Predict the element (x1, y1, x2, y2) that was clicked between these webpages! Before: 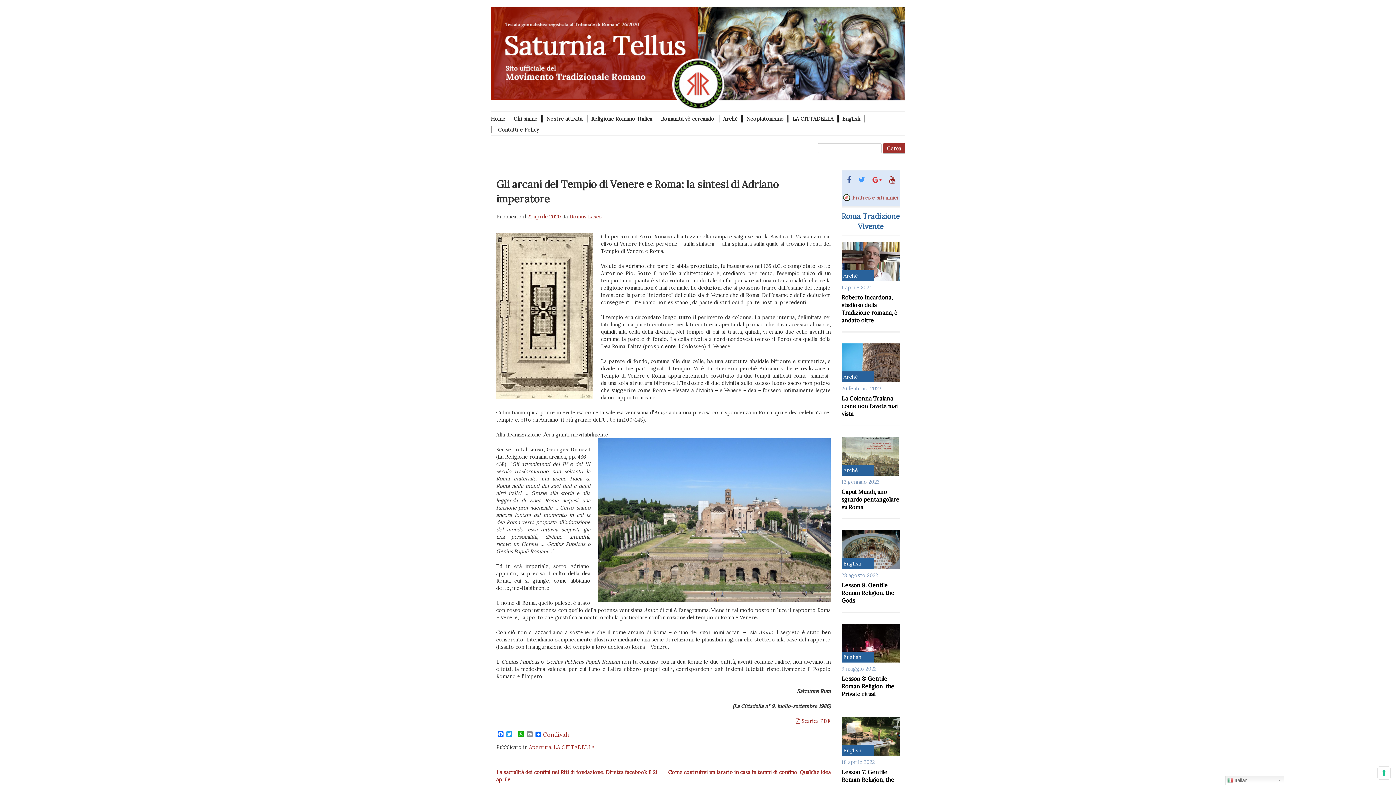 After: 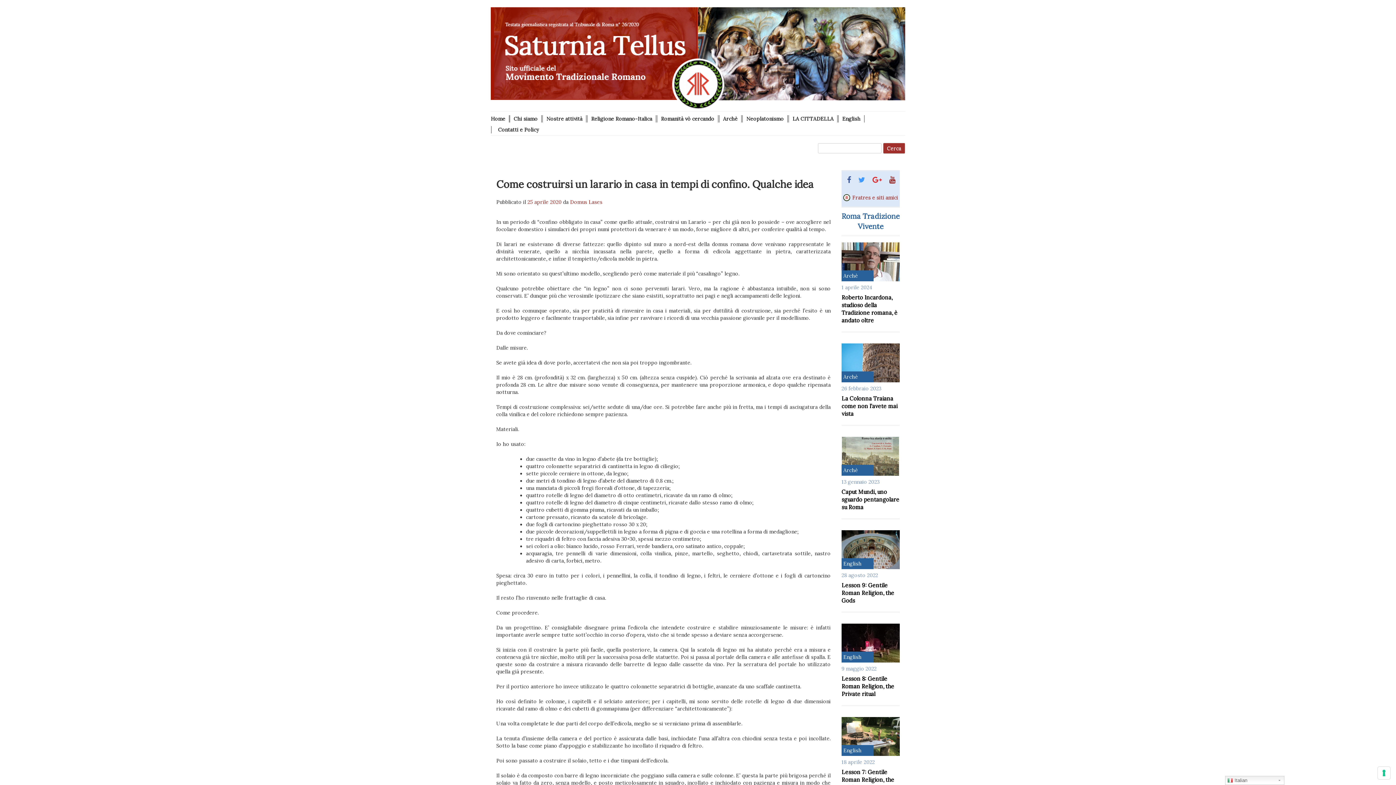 Action: bbox: (668, 769, 830, 776) label: Come costruirsi un larario in casa in tempi di confino. Qualche idea